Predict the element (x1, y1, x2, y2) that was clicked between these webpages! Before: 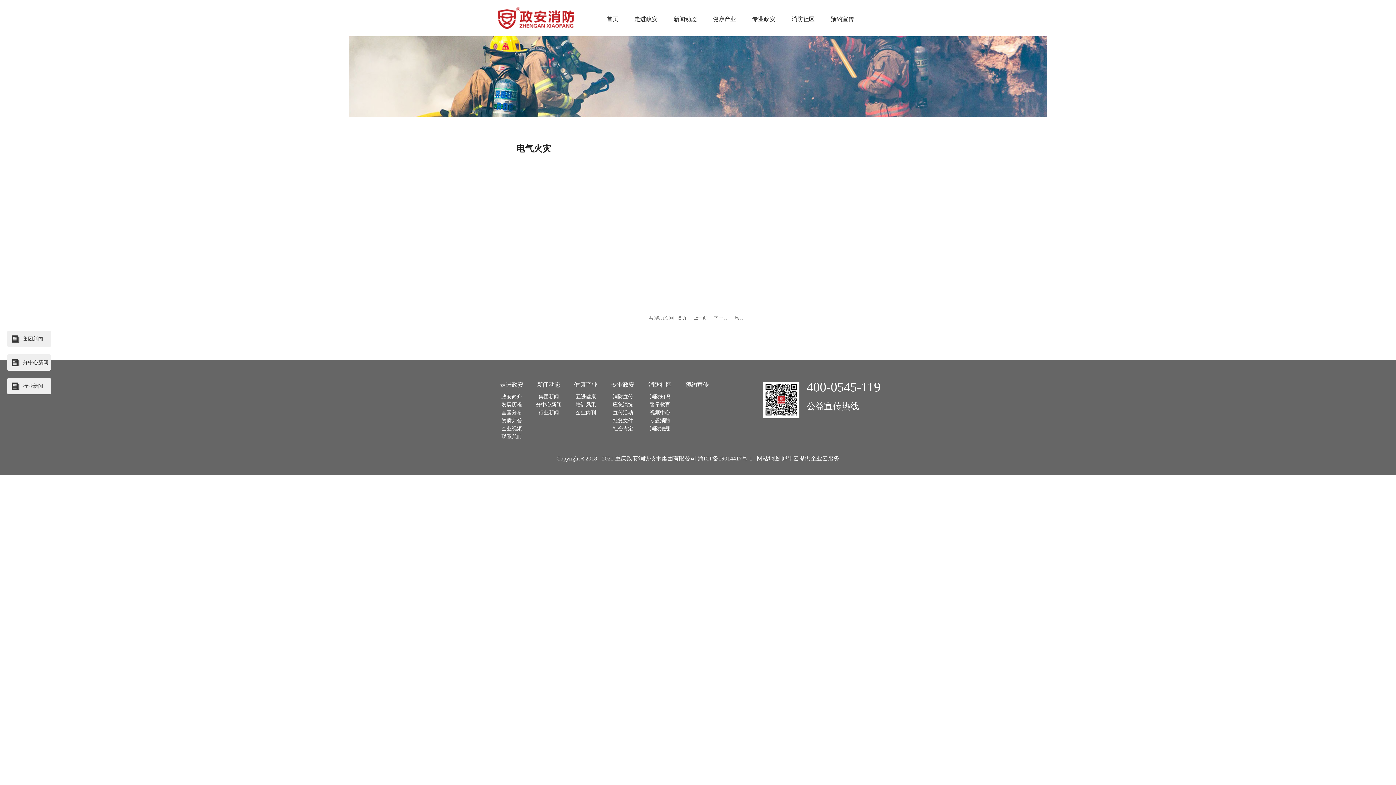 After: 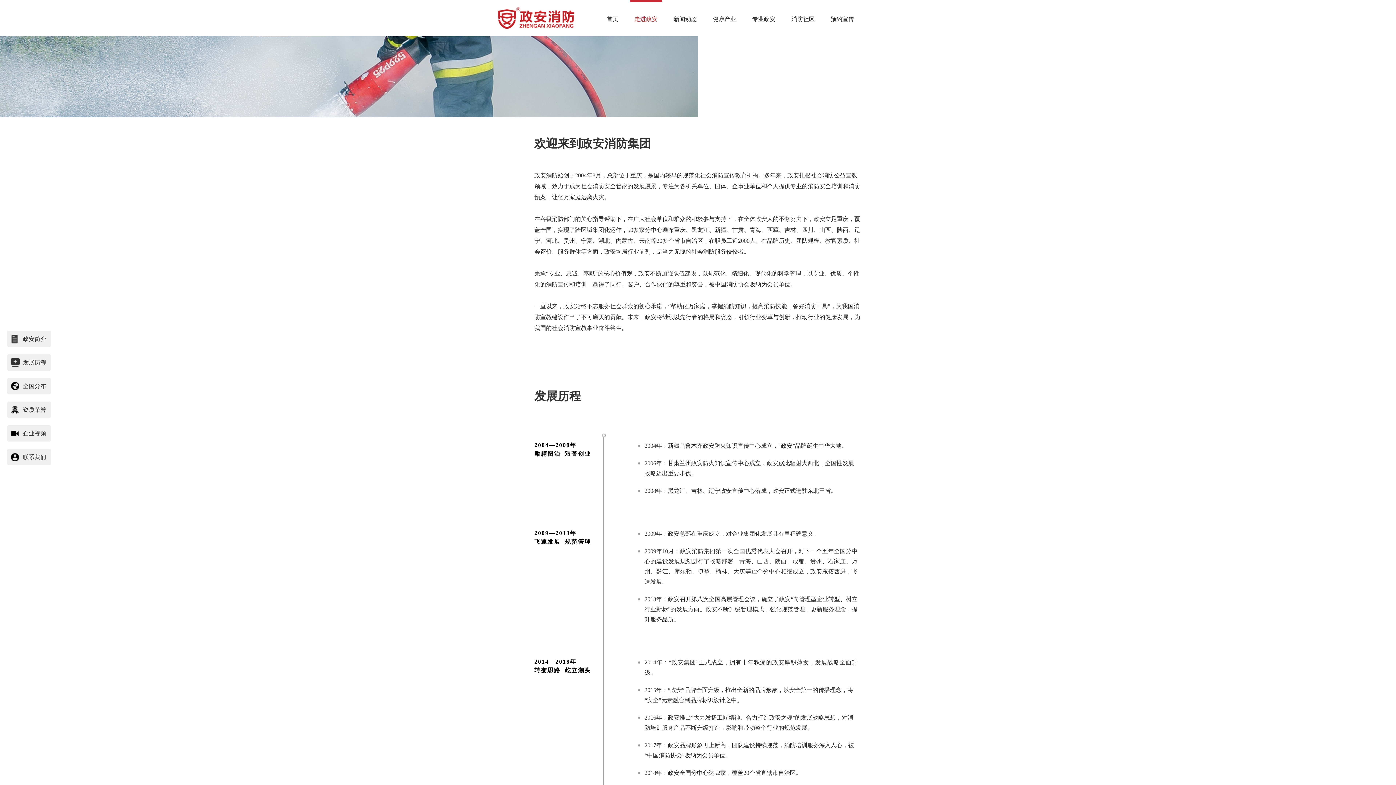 Action: bbox: (500, 381, 523, 388) label: 走进政安